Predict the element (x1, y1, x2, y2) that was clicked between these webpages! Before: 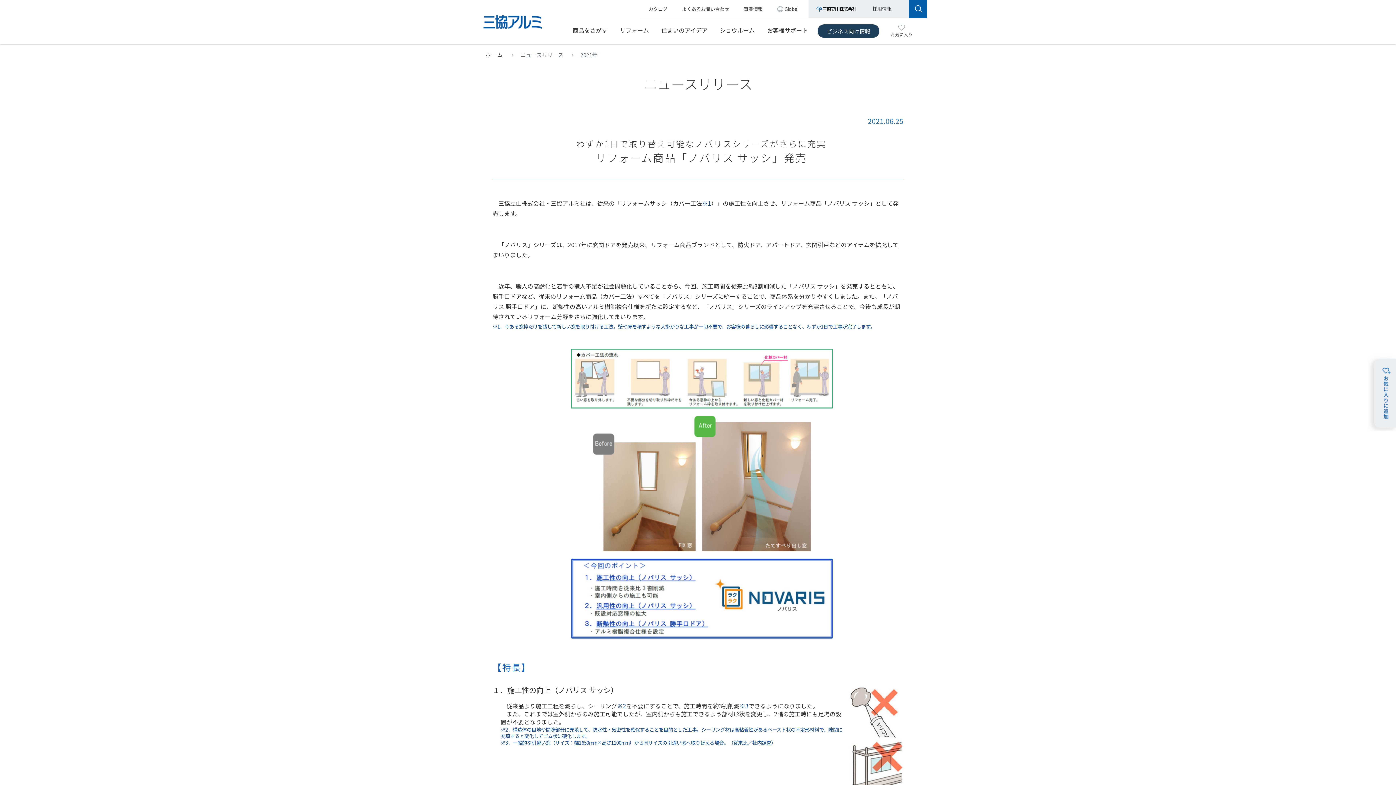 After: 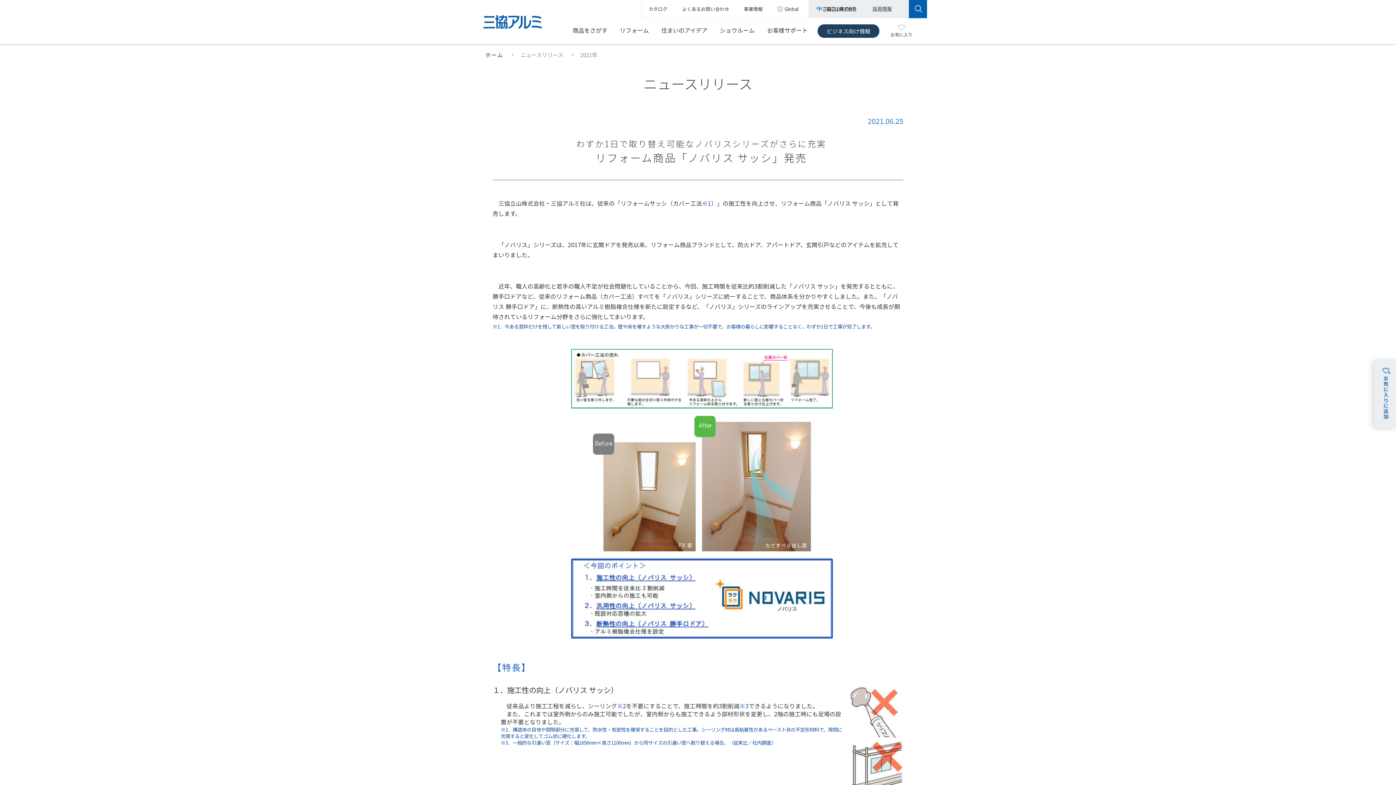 Action: label: 採用情報 bbox: (872, 0, 901, 18)